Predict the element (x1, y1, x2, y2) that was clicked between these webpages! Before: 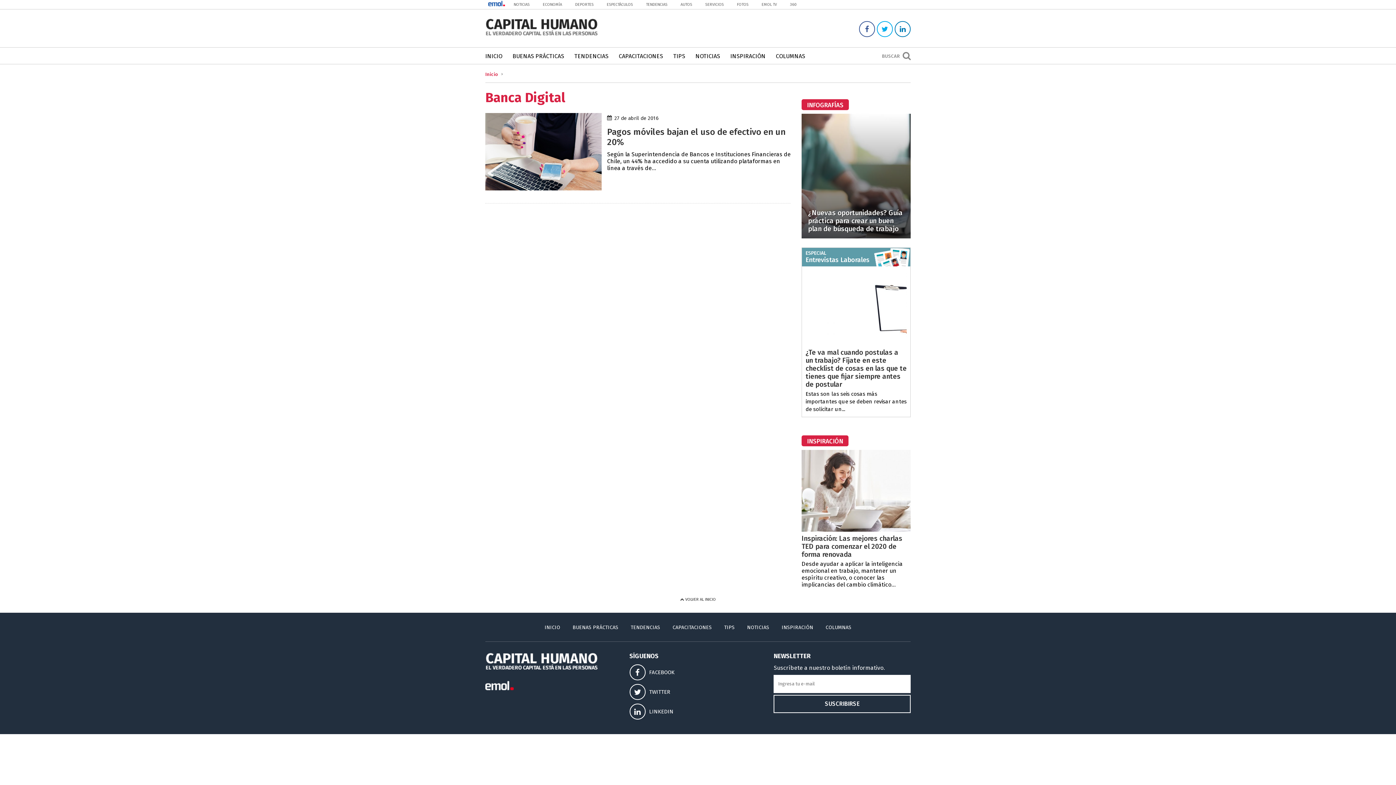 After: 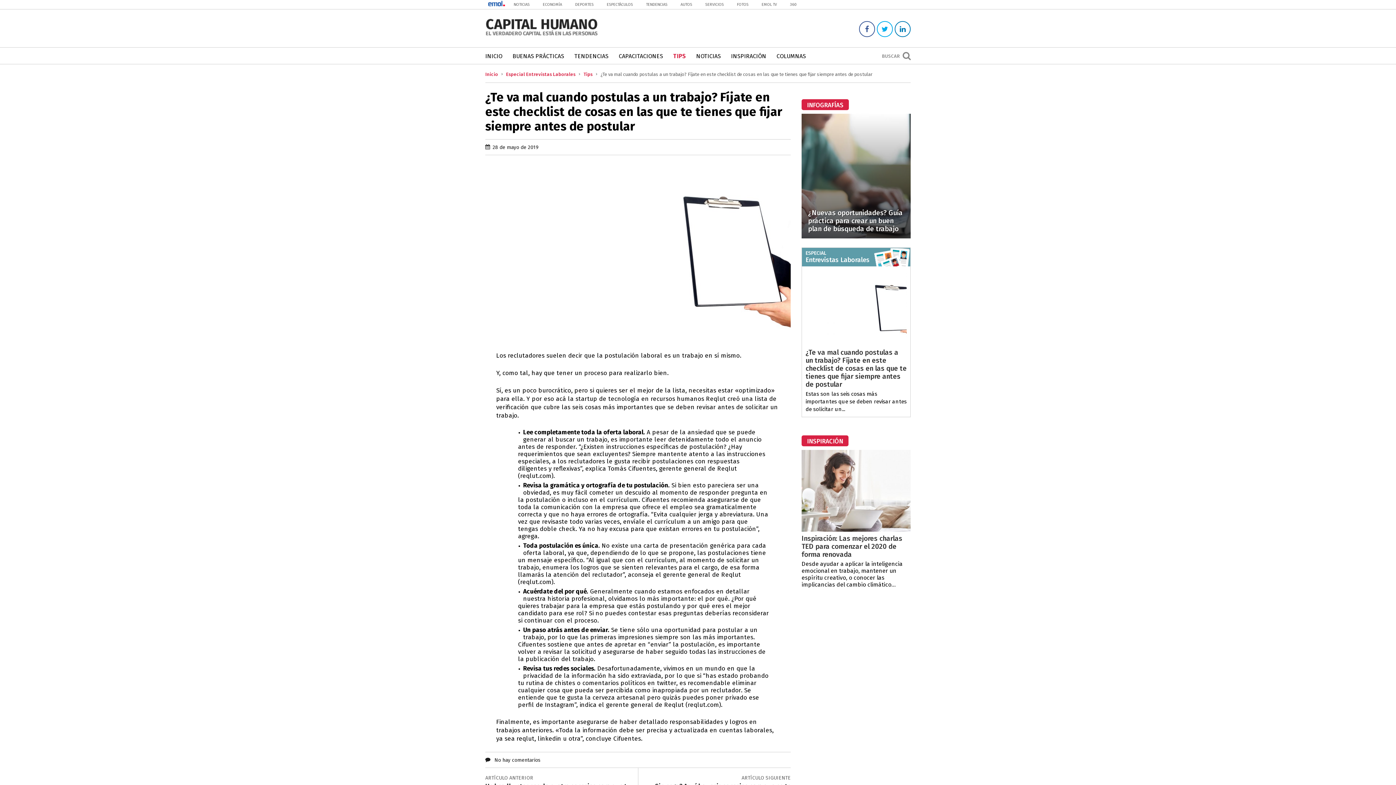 Action: label: ¿Te va mal cuando postulas a un trabajo? Fíjate en este checklist de cosas en las que te tienes que fijar siempre antes de postular bbox: (805, 348, 906, 388)